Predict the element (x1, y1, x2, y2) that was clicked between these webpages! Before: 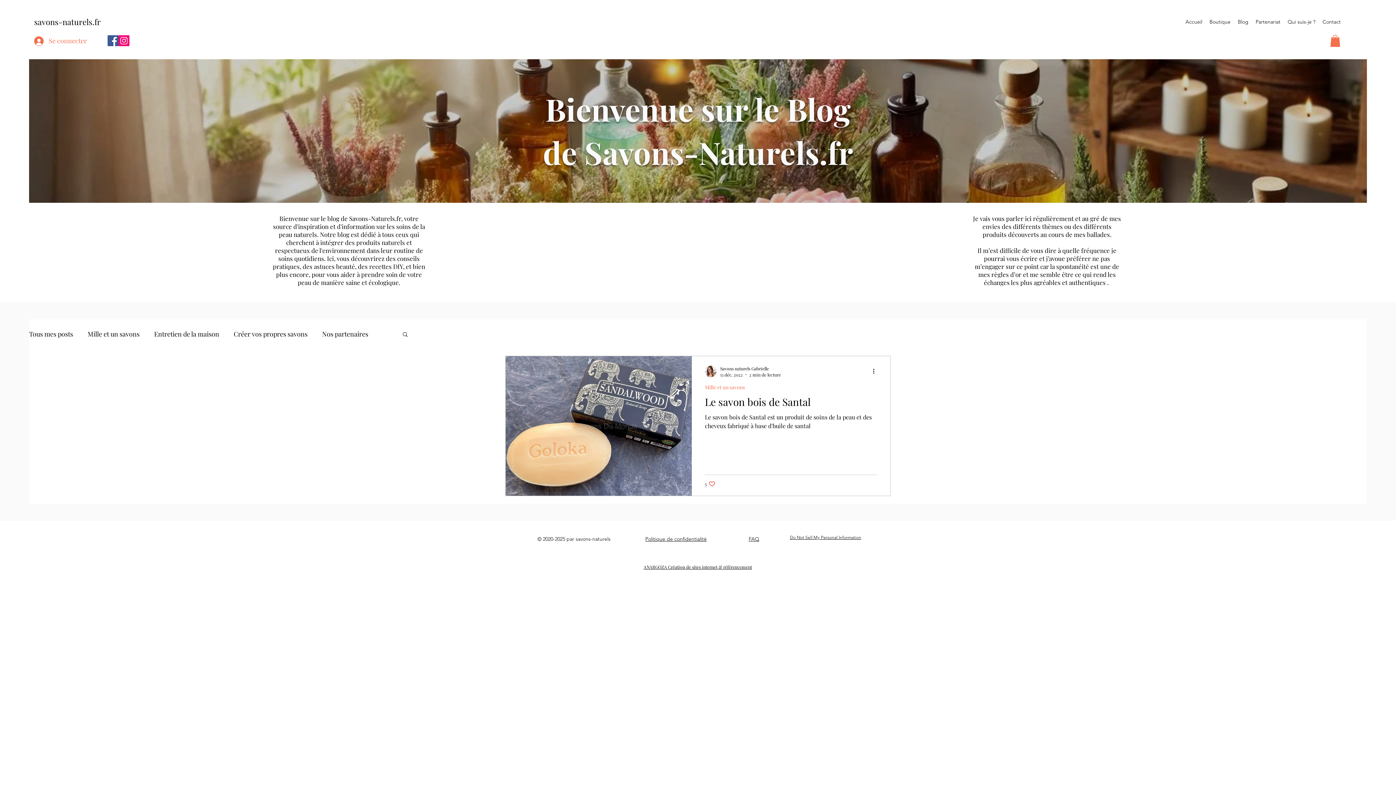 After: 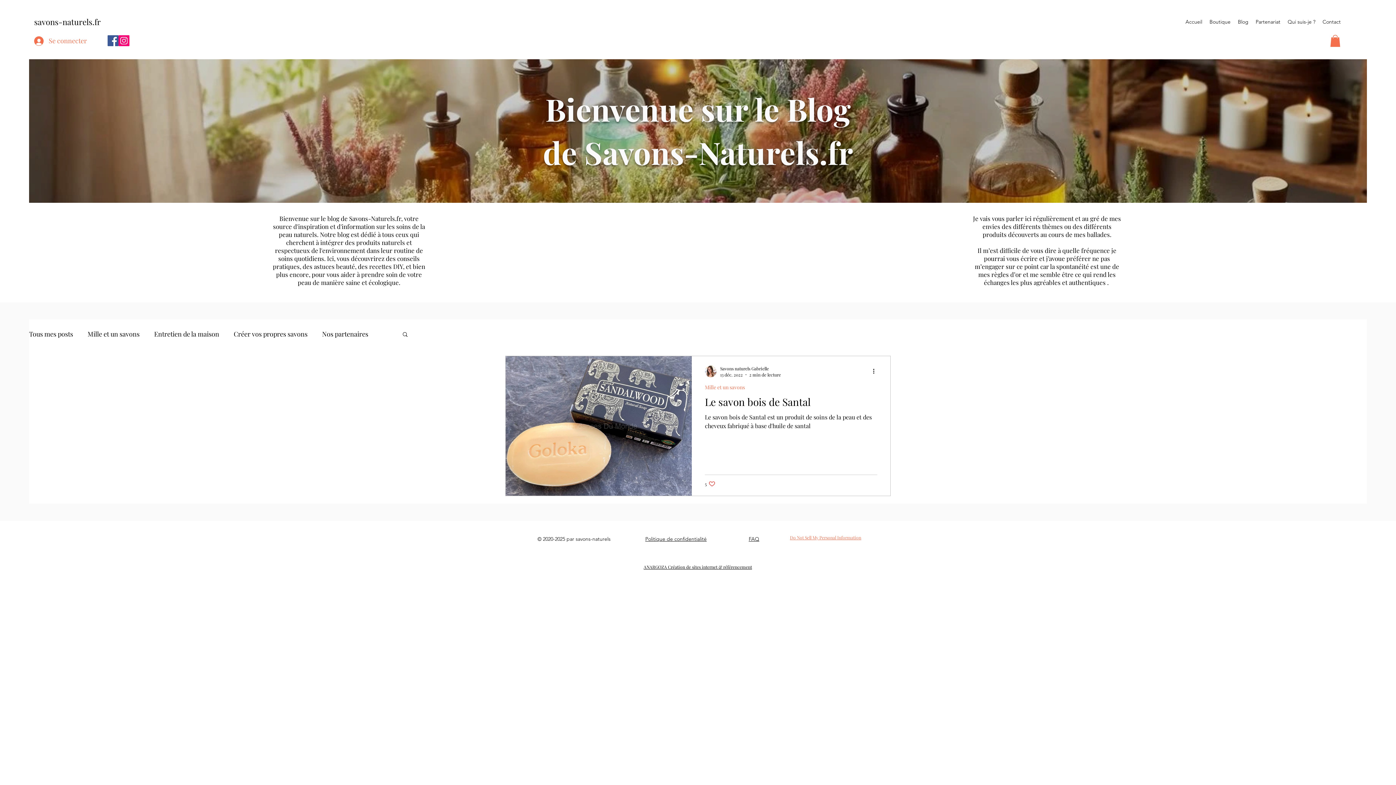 Action: label: Do Not Sell My Personal Information bbox: (790, 534, 861, 540)